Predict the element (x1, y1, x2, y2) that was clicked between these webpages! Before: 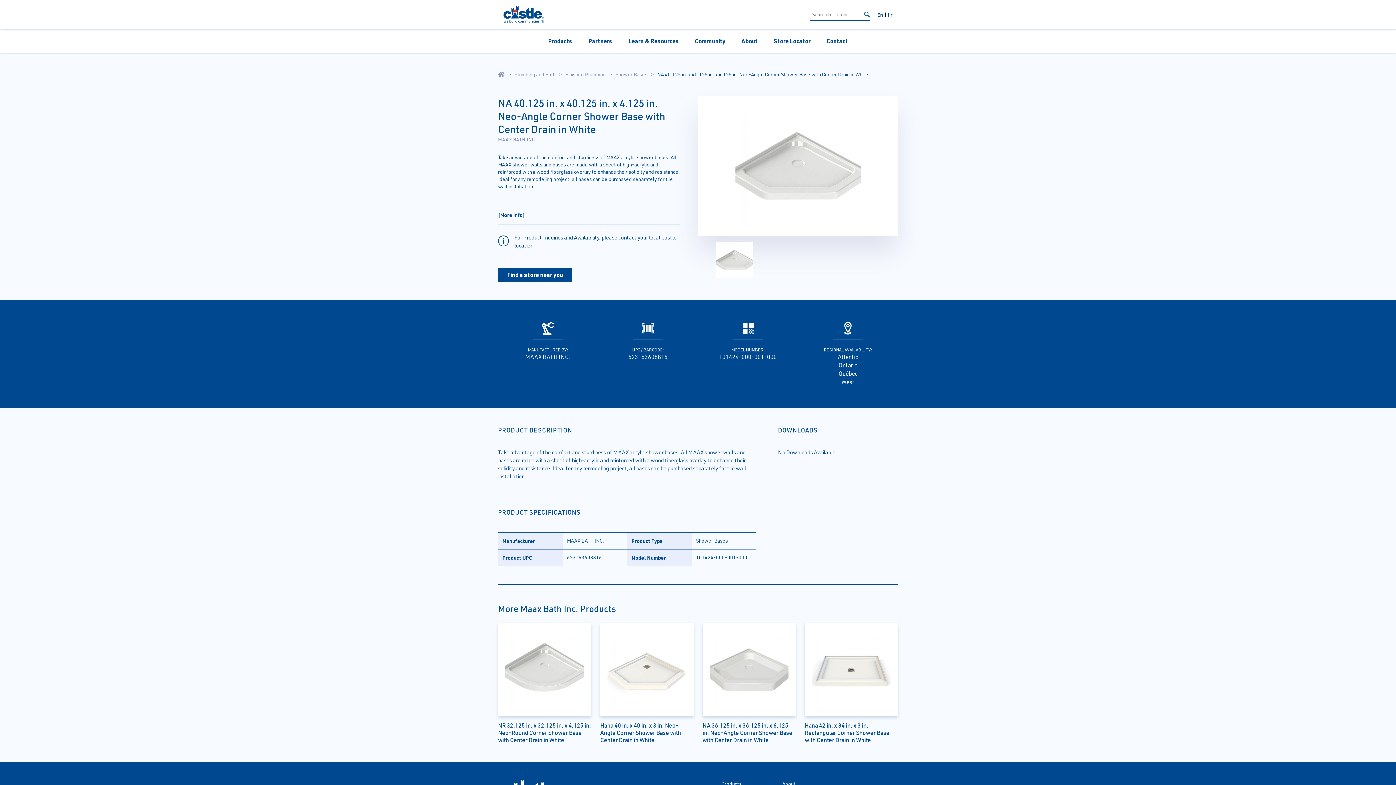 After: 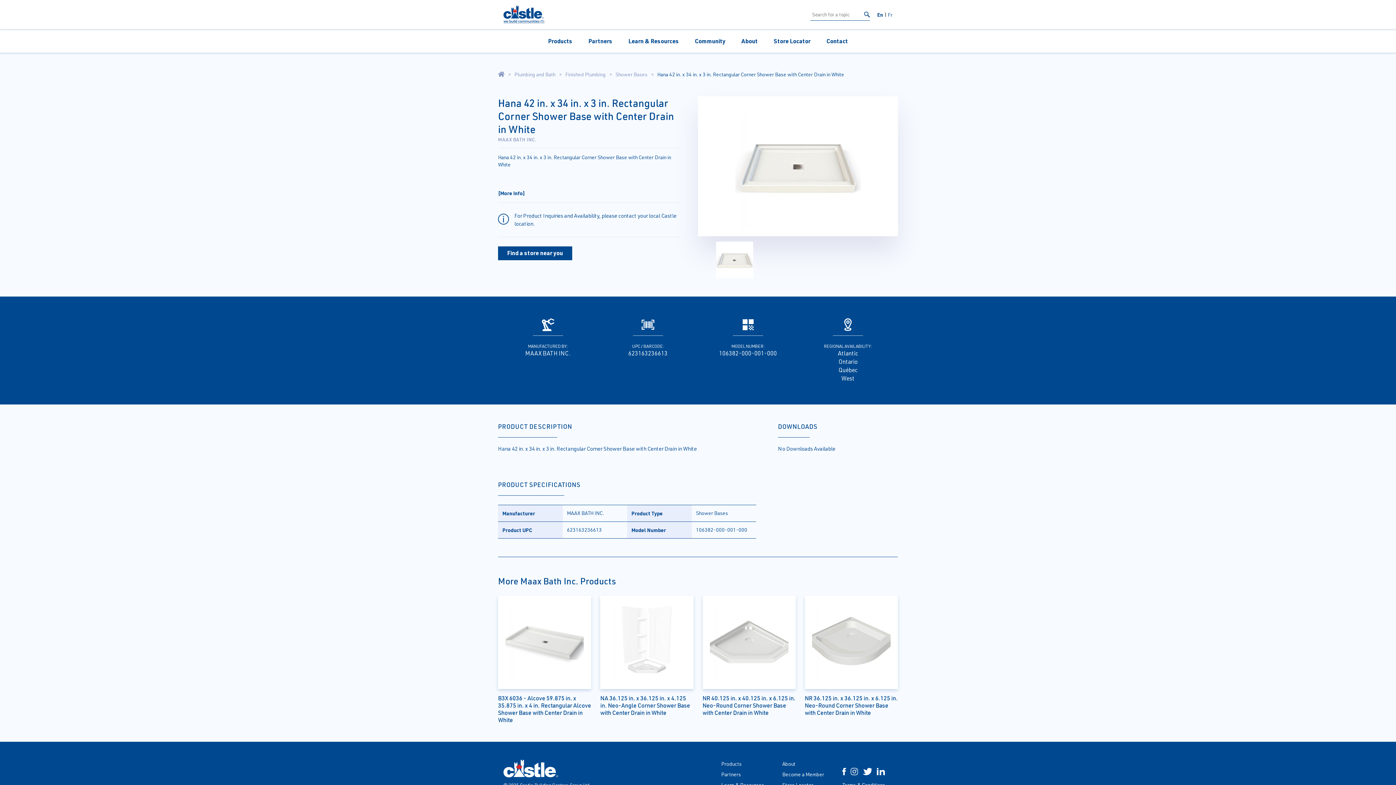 Action: bbox: (805, 623, 898, 744) label: Hana 42 in. x 34 in. x 3 in. Rectangular Corner Shower Base with Center Drain in White